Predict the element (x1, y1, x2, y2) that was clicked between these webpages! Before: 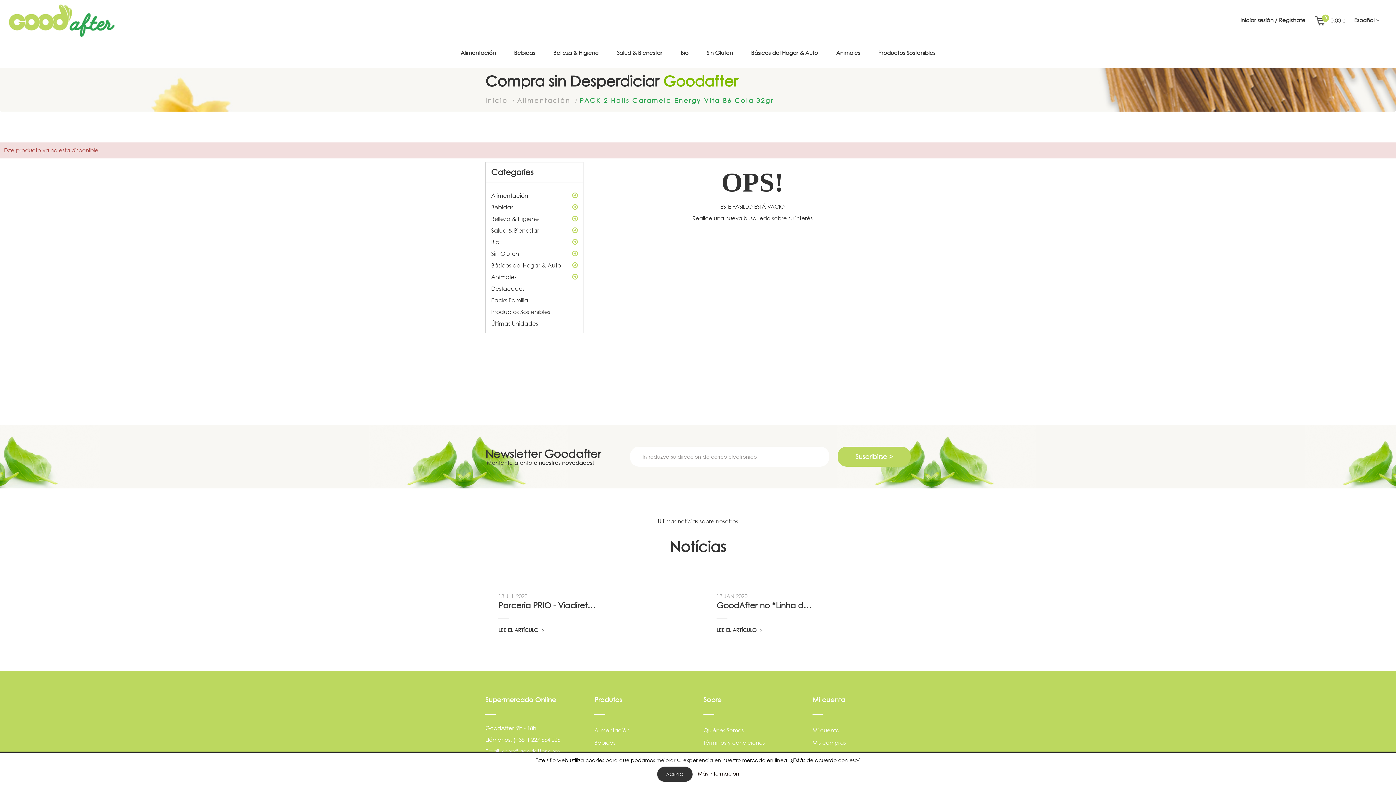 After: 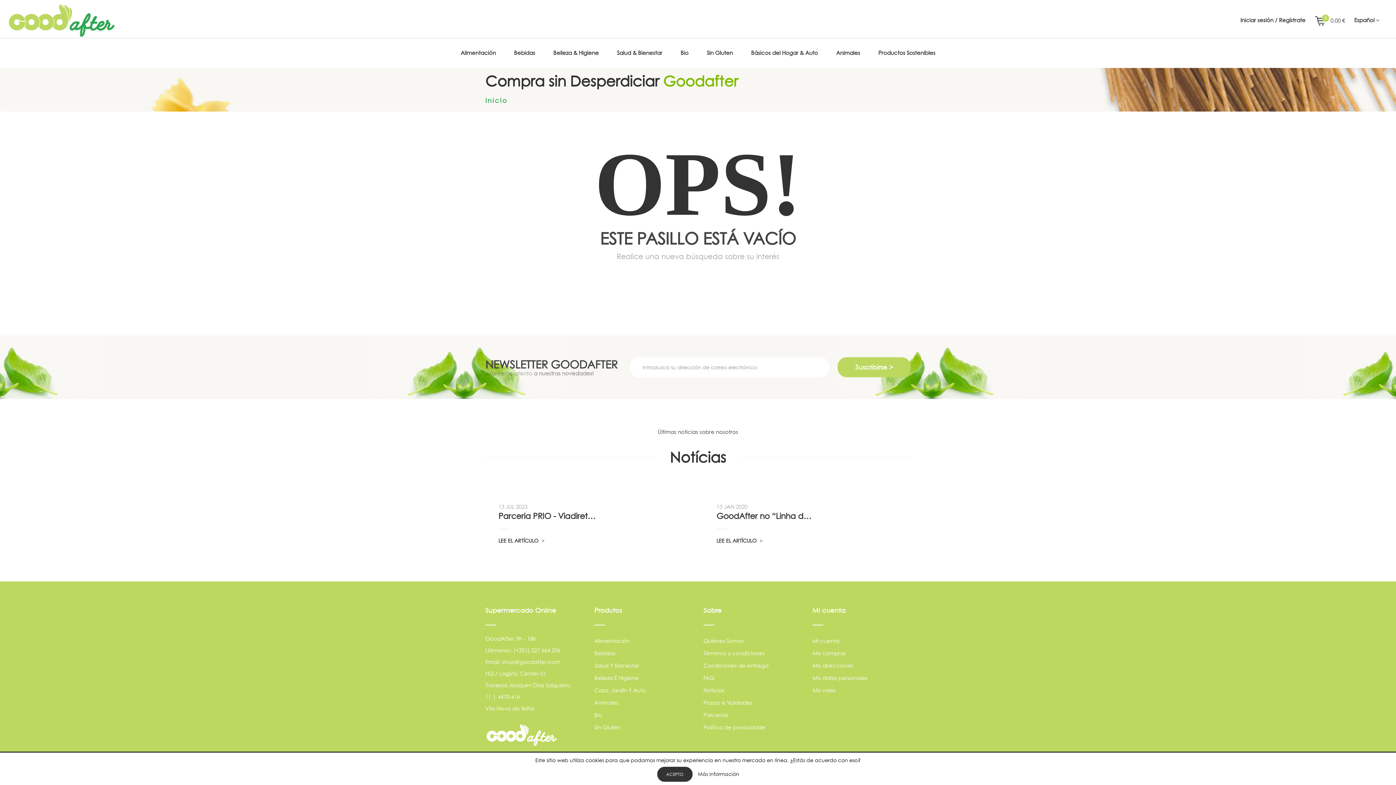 Action: label: GoodAfter no “Linha da Frente” RTP bbox: (716, 600, 815, 612)